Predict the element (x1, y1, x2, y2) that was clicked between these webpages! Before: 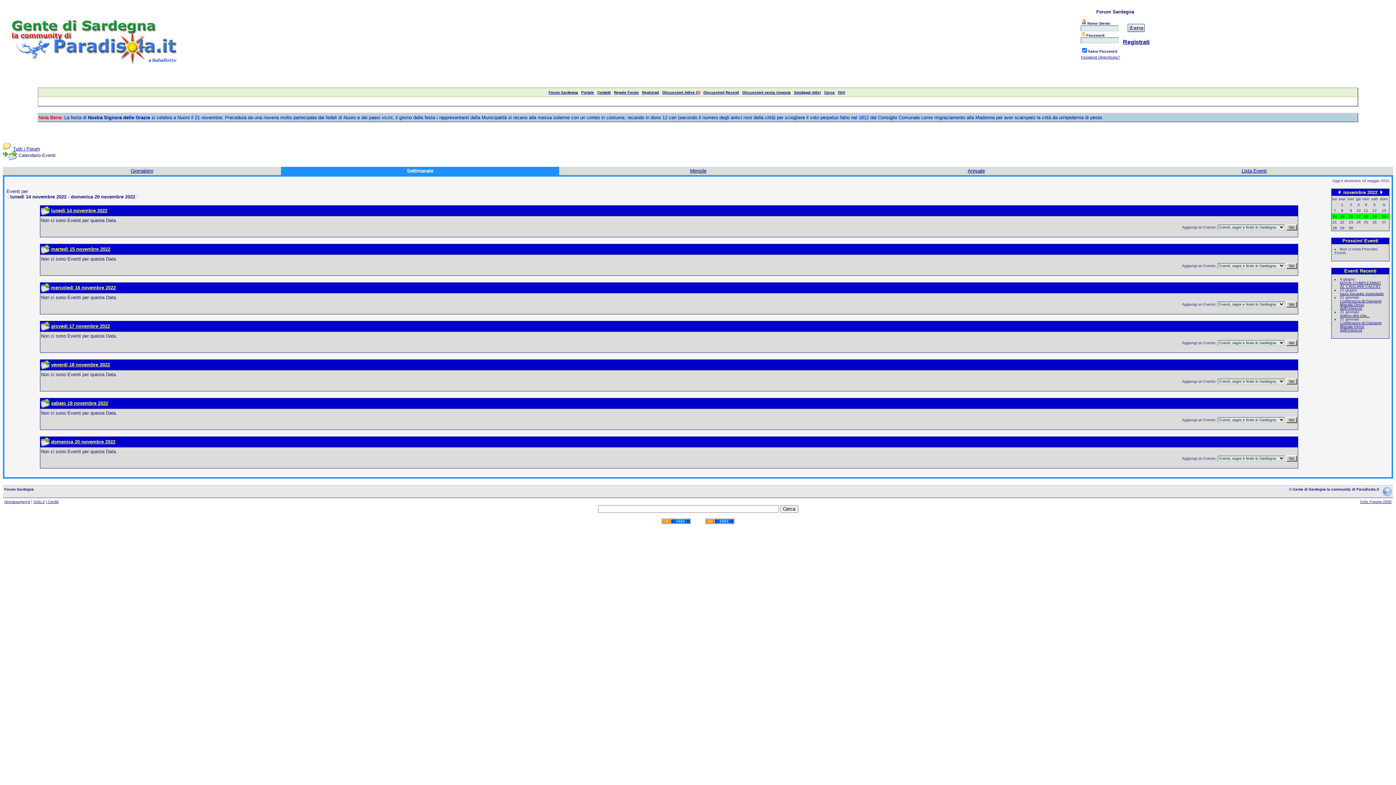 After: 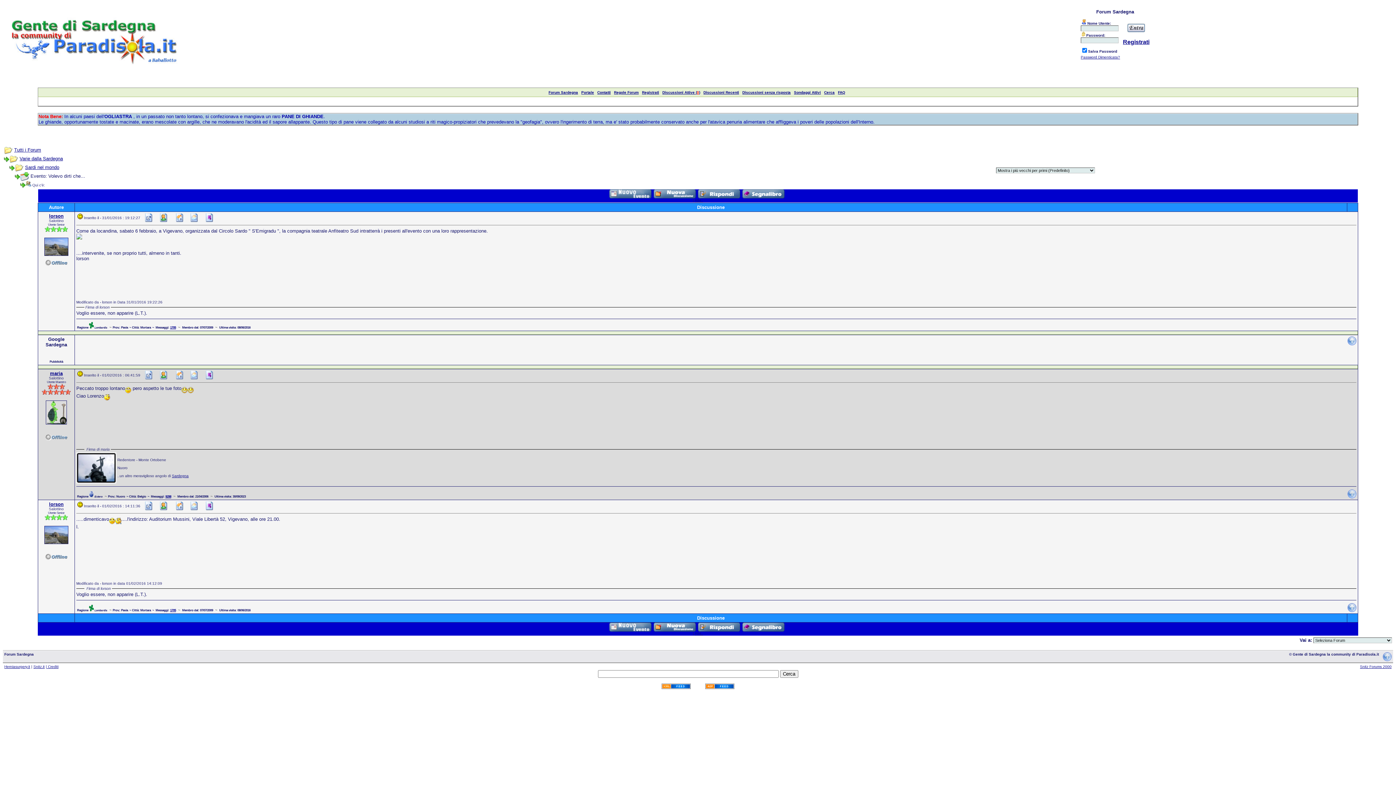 Action: bbox: (1340, 313, 1370, 317) label: Volevo dirti che...